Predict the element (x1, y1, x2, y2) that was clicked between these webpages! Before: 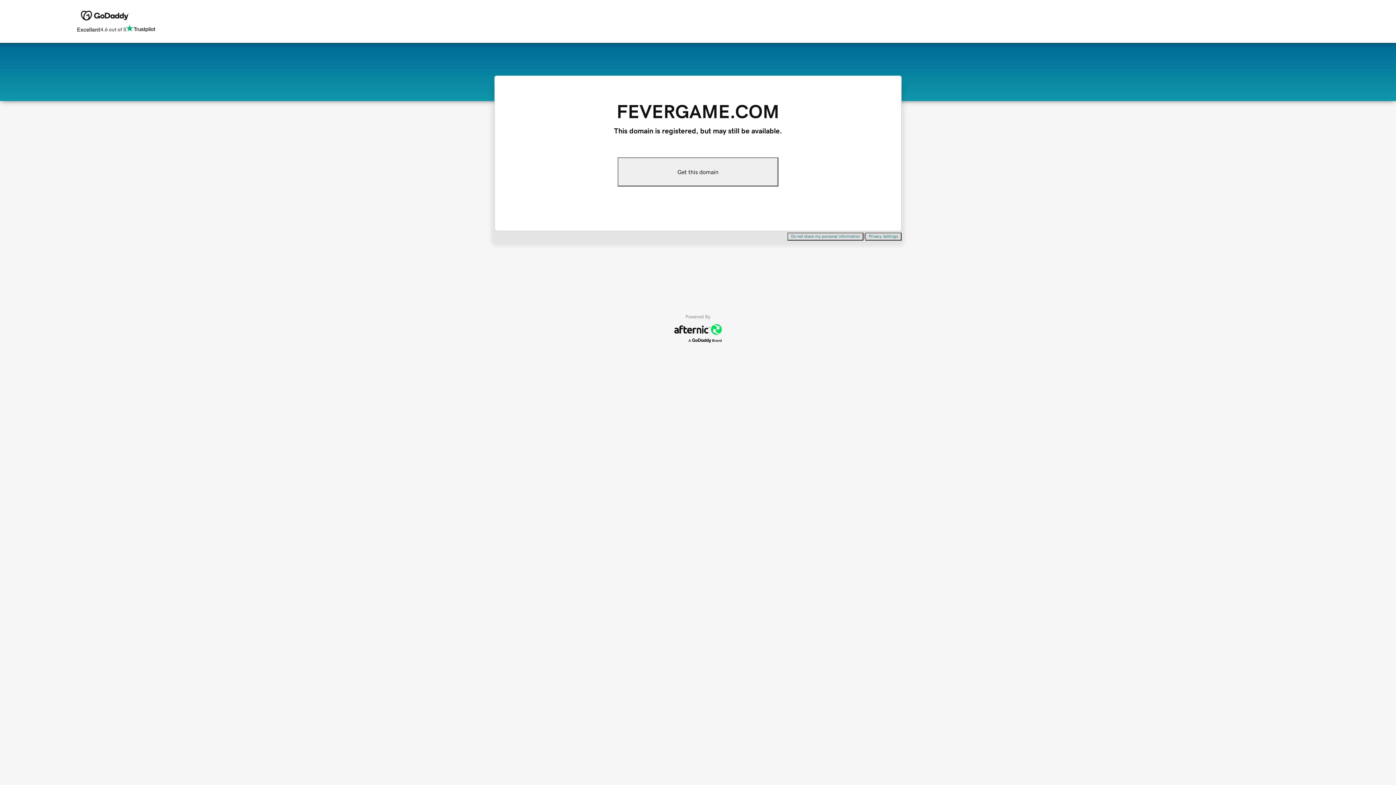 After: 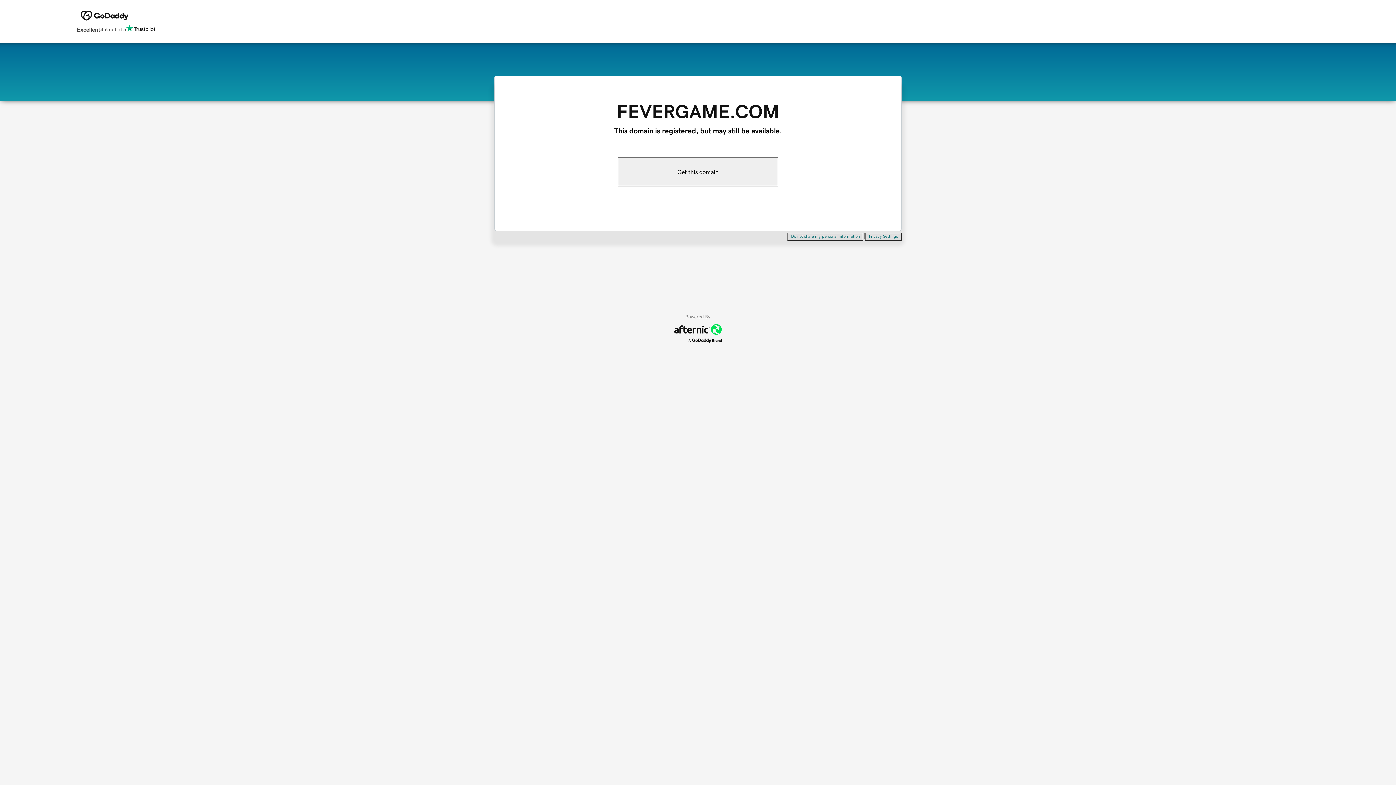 Action: label: Get this domain bbox: (617, 157, 778, 186)